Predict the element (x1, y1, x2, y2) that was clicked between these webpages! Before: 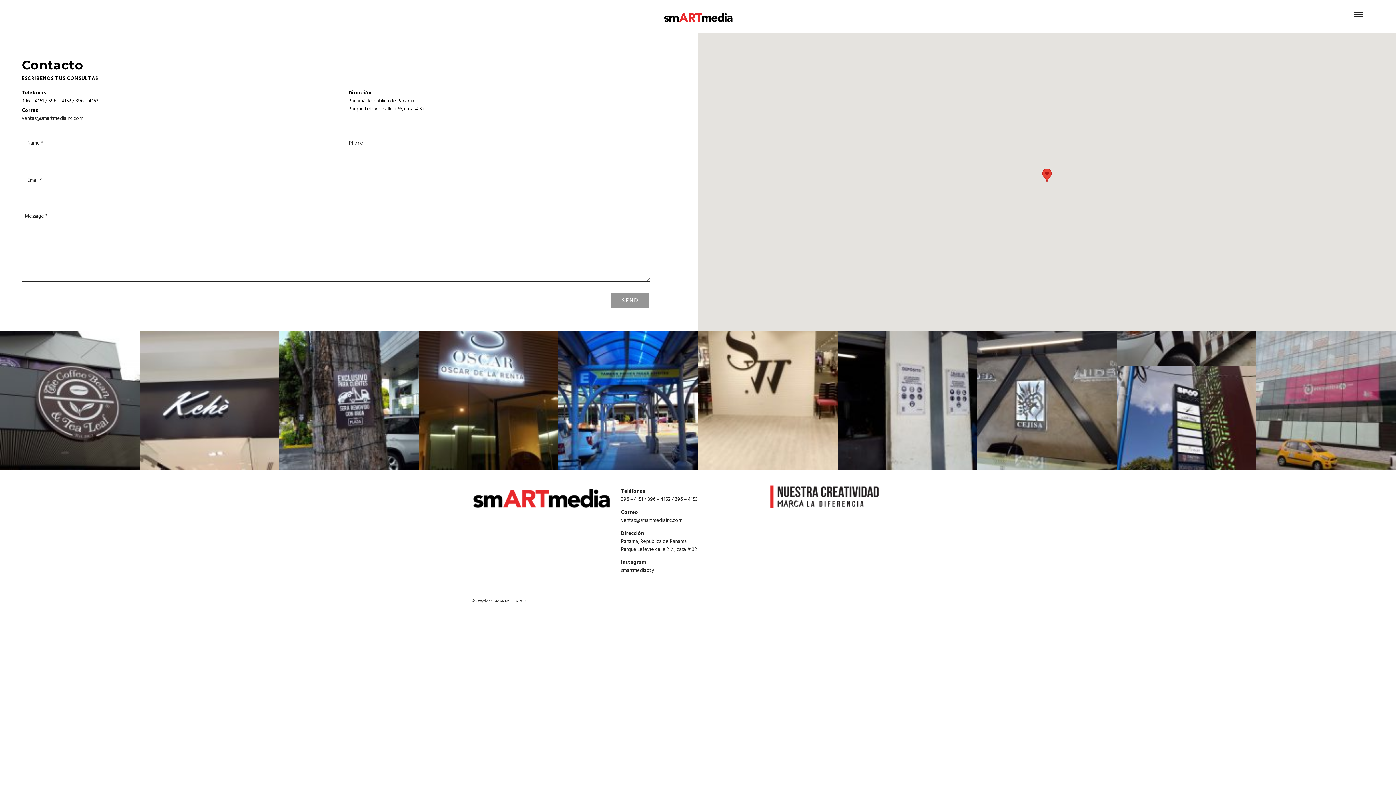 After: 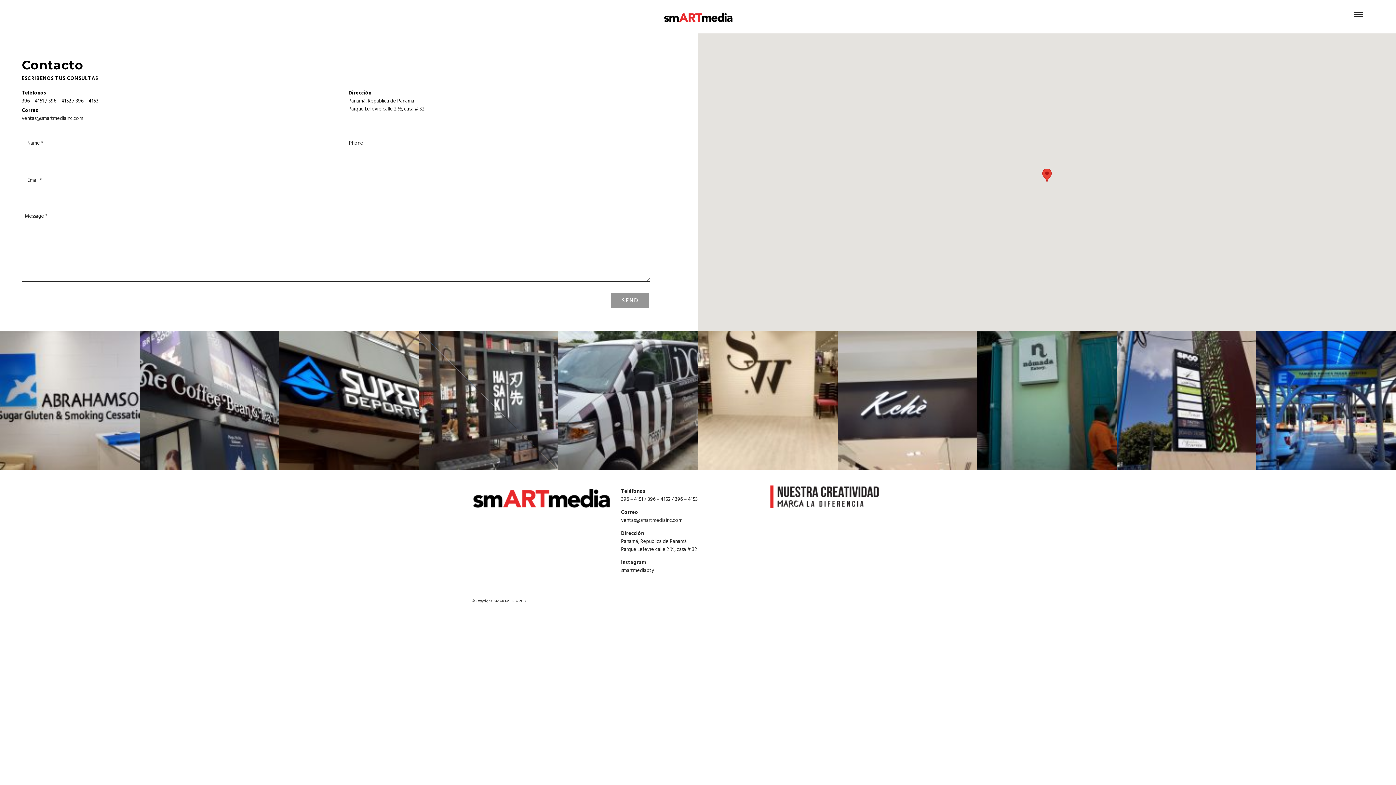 Action: bbox: (418, 330, 558, 470)